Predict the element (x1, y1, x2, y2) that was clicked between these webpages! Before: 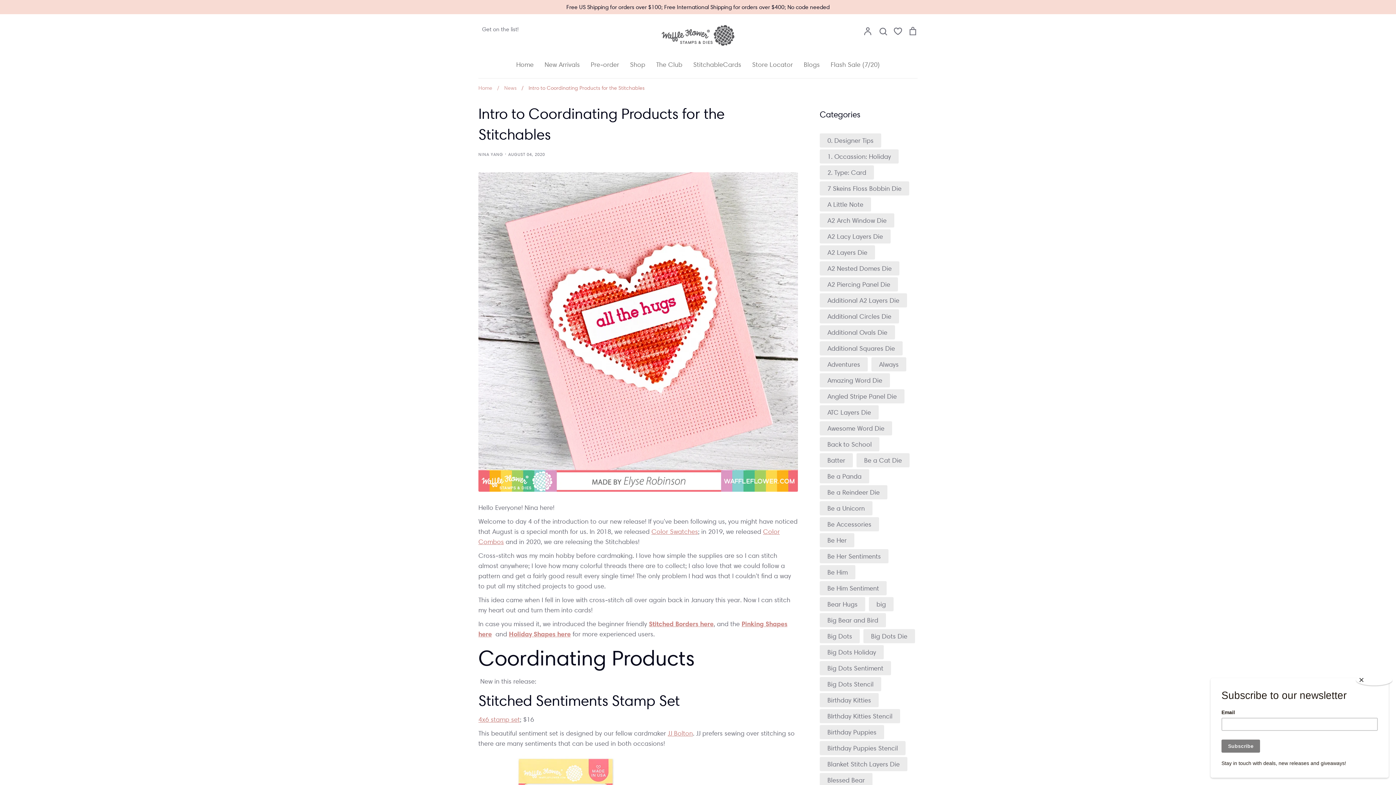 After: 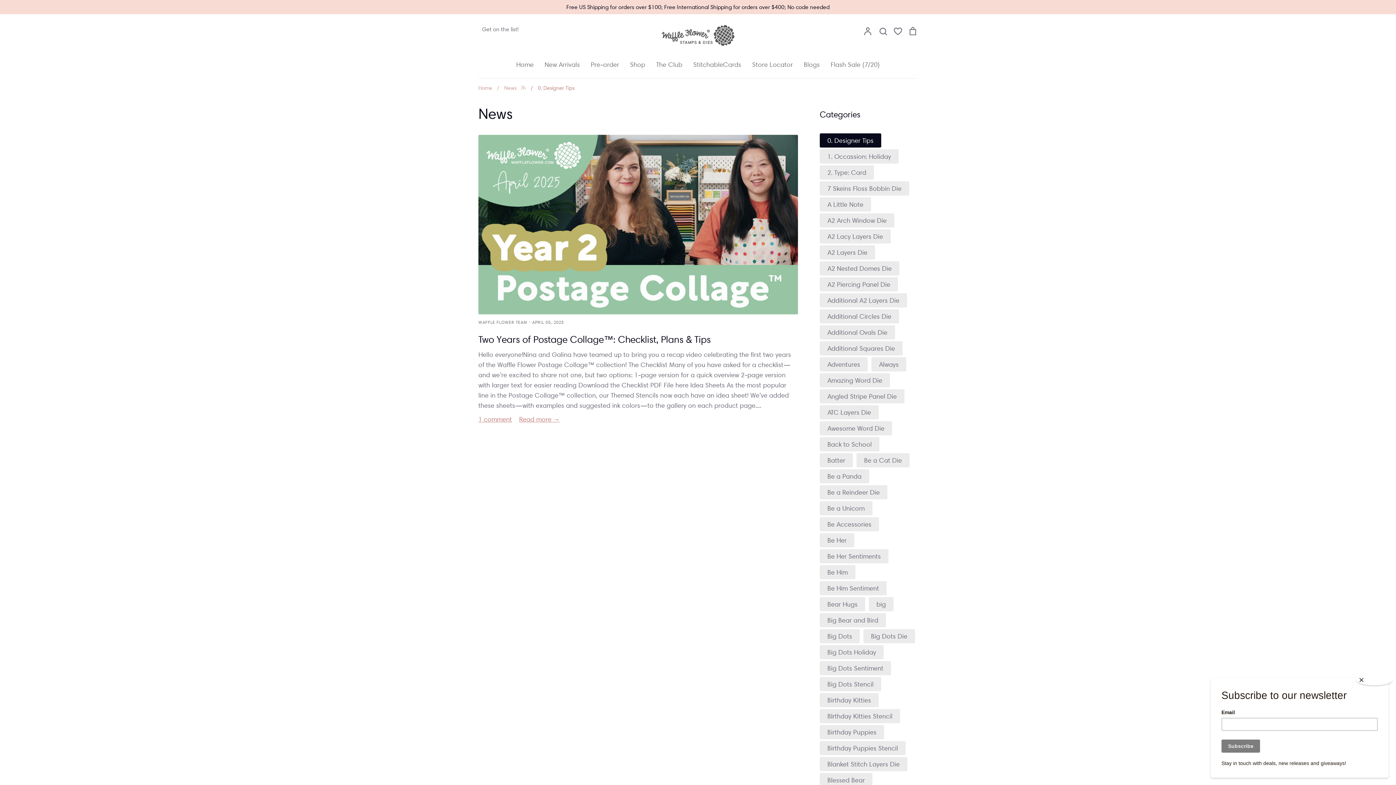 Action: bbox: (827, 136, 873, 144) label: 0. Designer Tips